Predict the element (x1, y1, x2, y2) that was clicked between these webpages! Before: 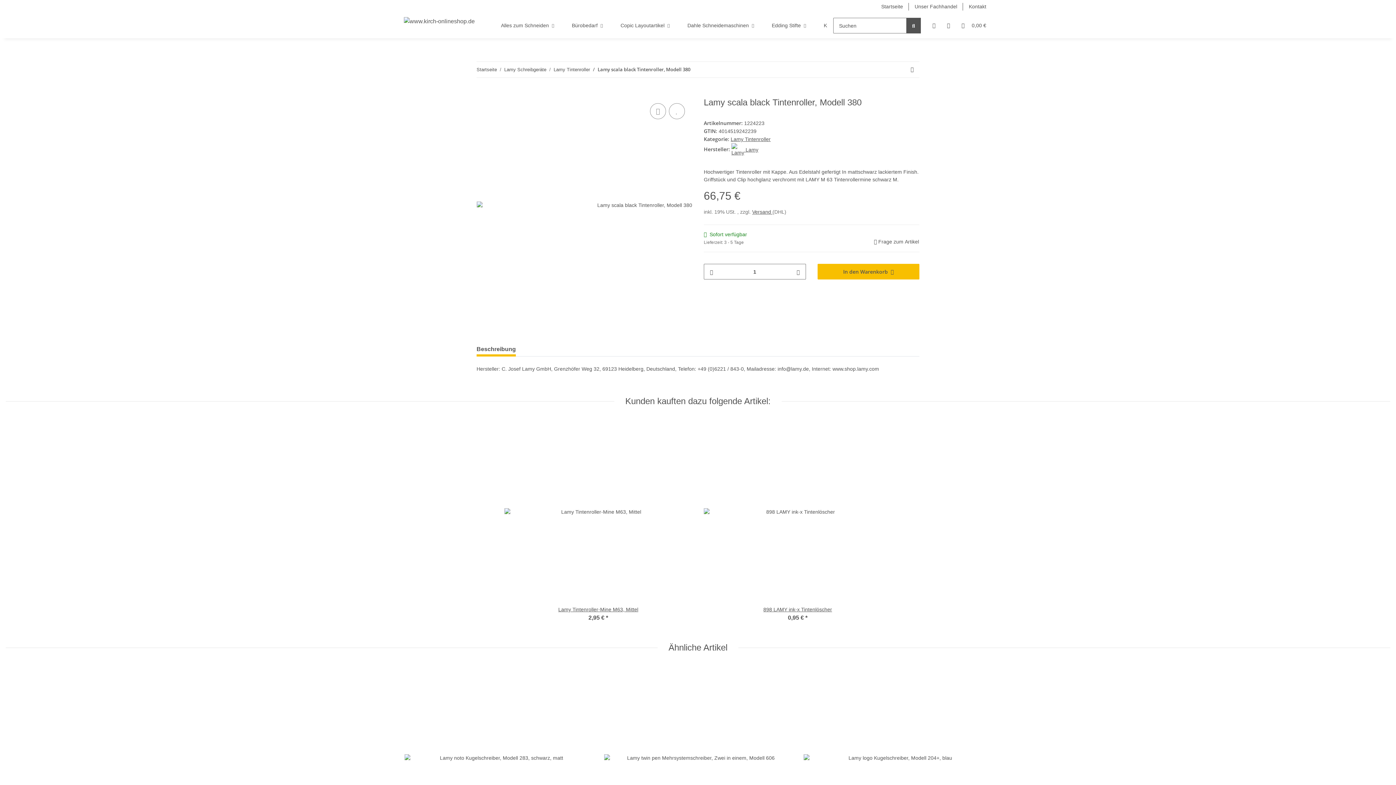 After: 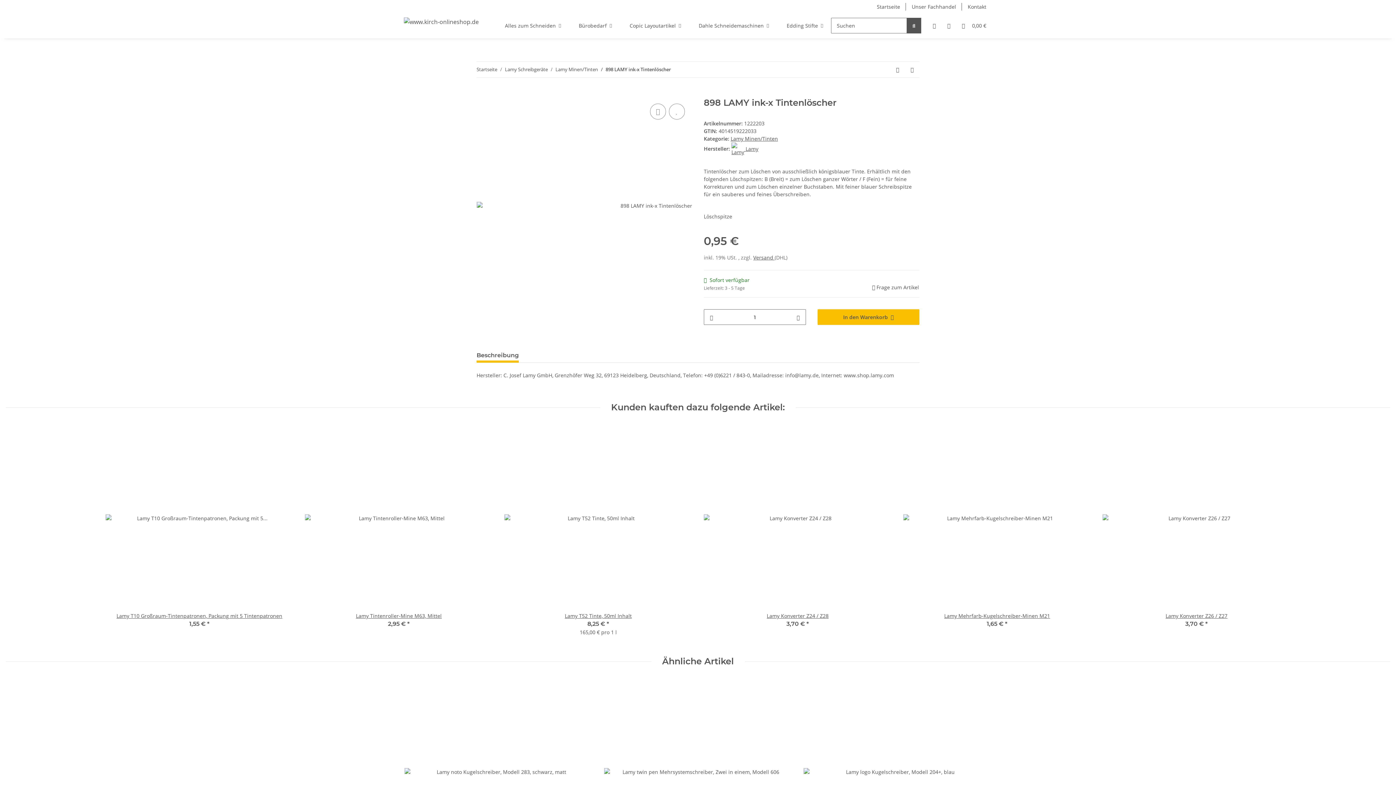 Action: bbox: (704, 418, 891, 606)